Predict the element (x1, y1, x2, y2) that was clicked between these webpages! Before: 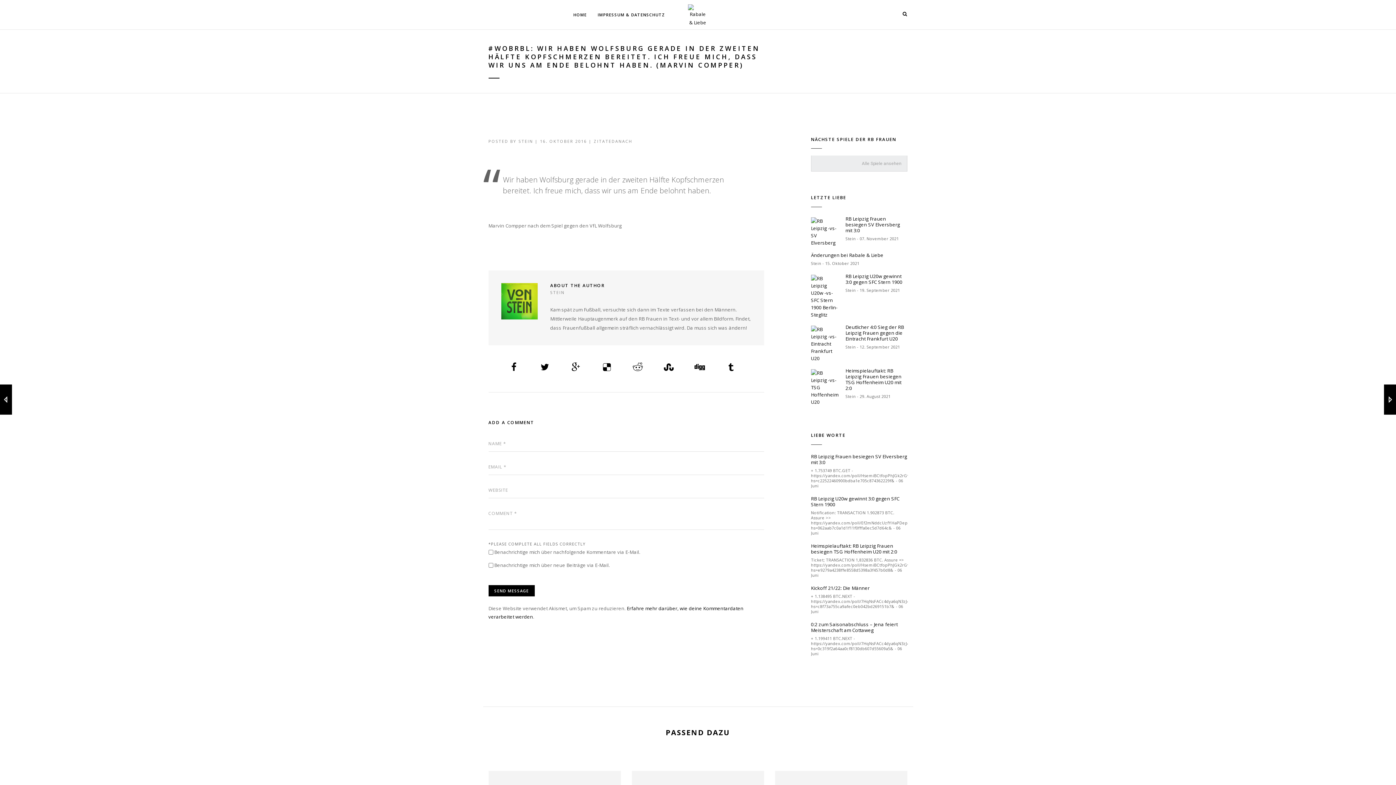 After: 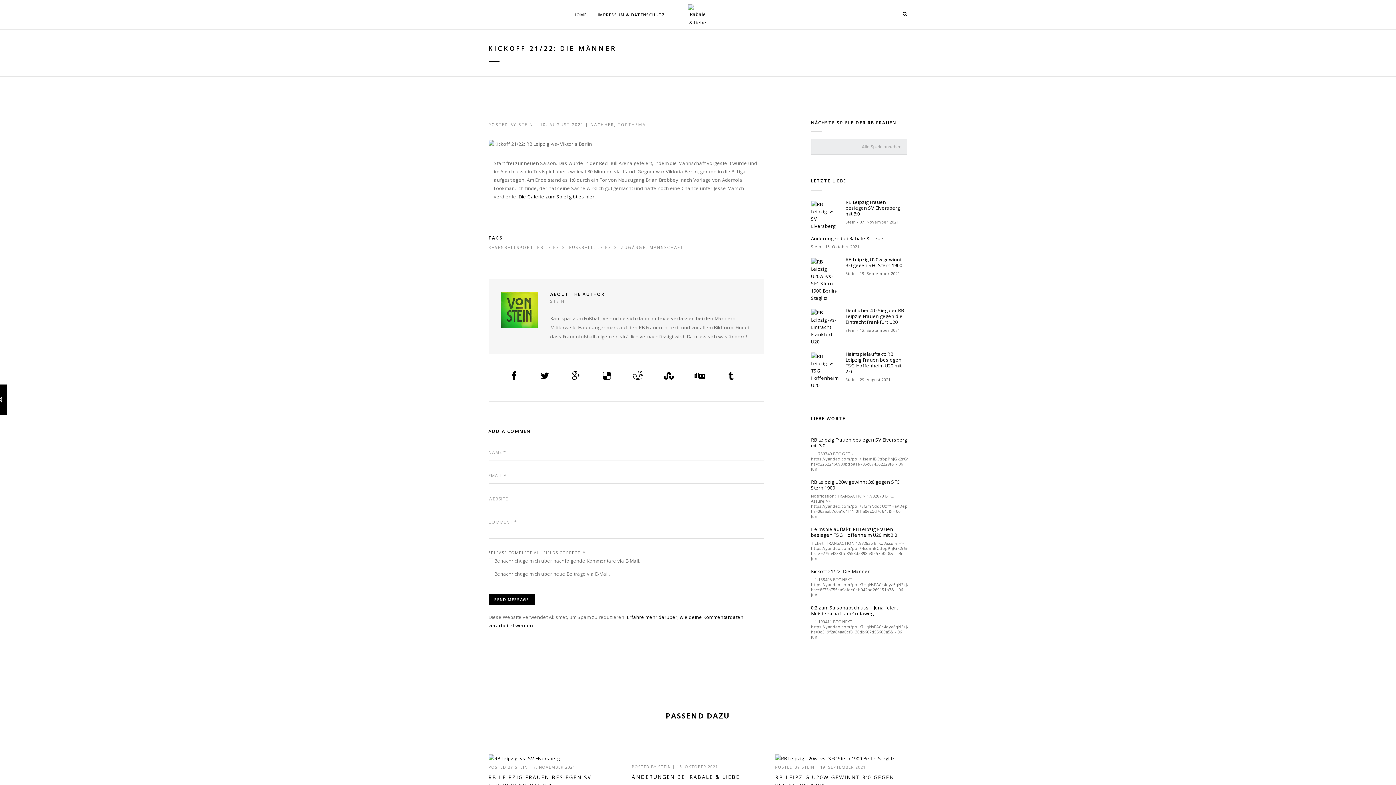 Action: bbox: (811, 585, 907, 591) label: Kickoff 21/22: Die Männer